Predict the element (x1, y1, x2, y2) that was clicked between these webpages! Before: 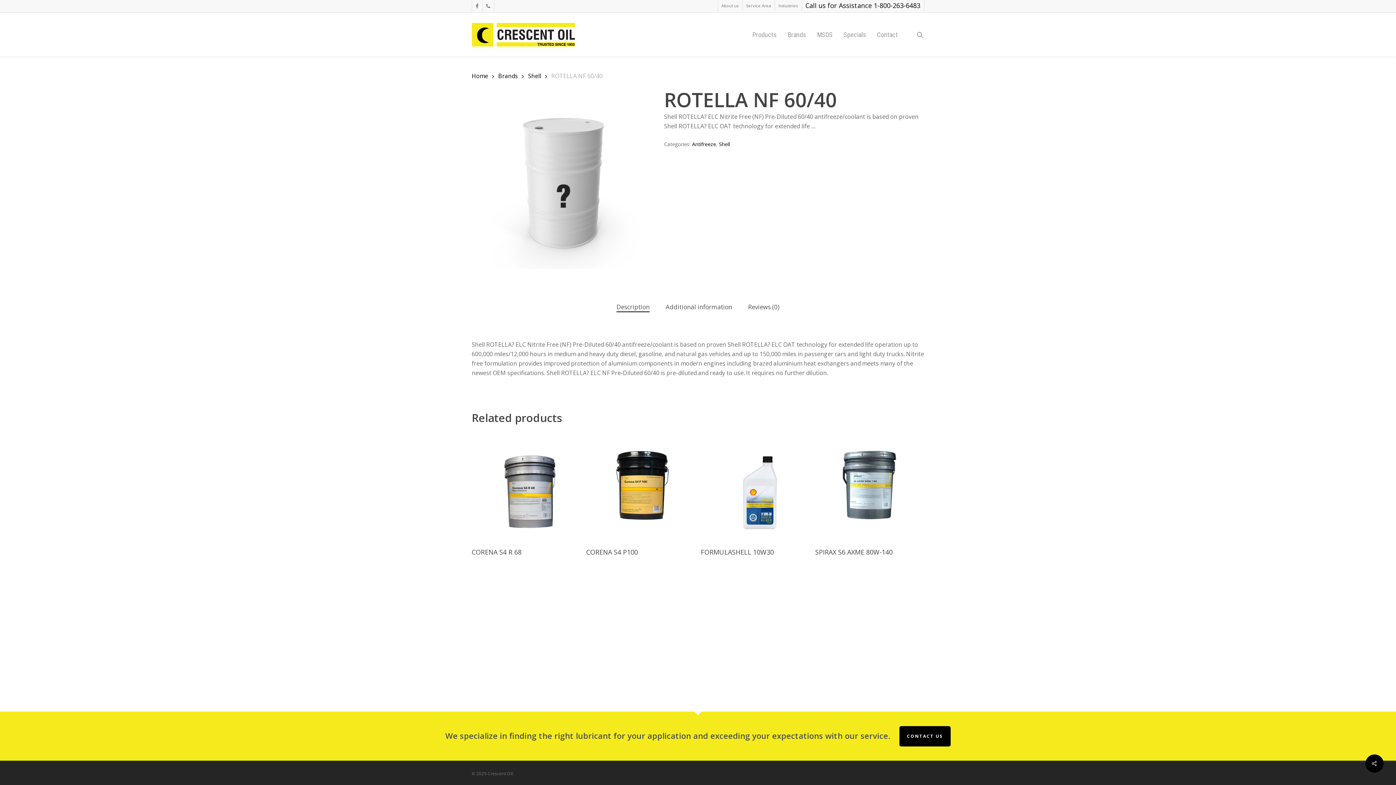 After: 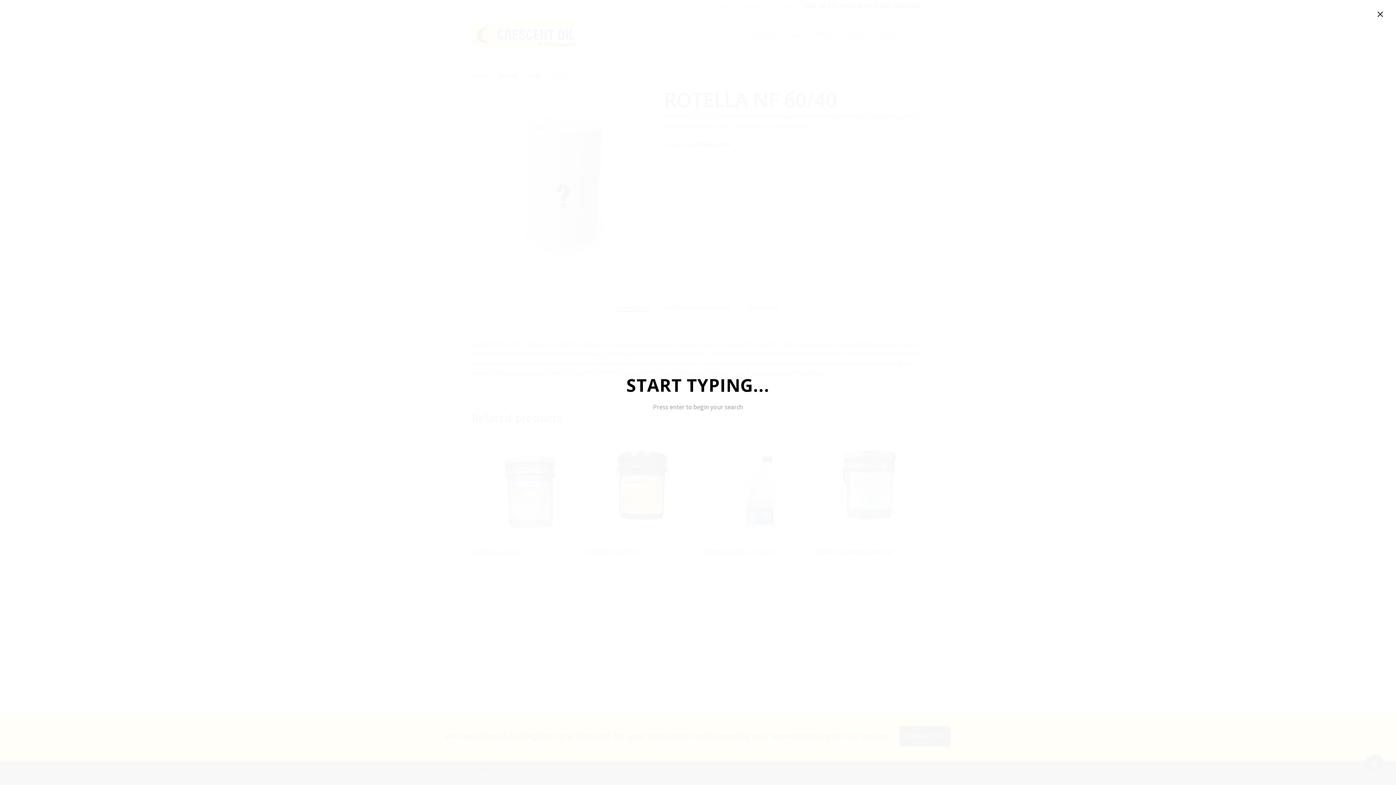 Action: label: search bbox: (915, 31, 924, 38)